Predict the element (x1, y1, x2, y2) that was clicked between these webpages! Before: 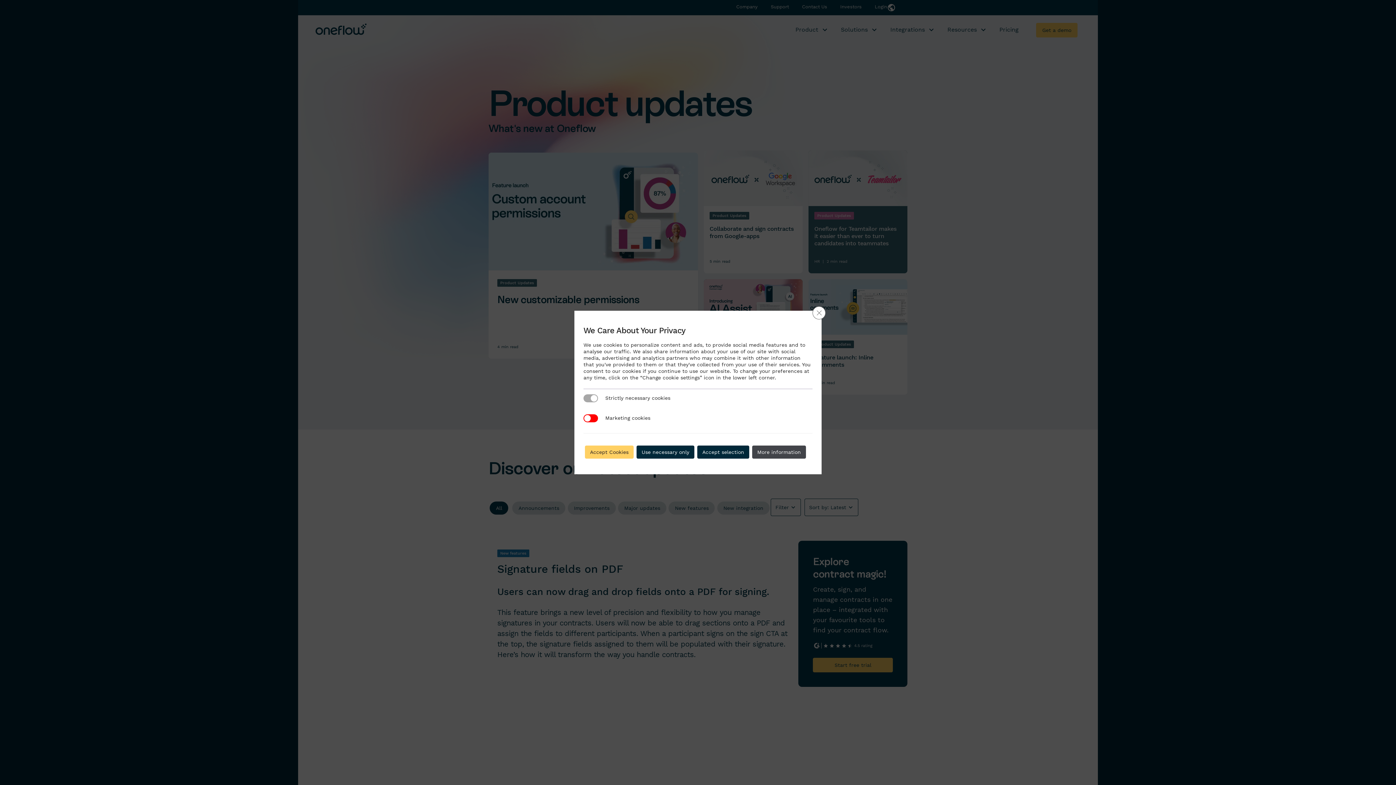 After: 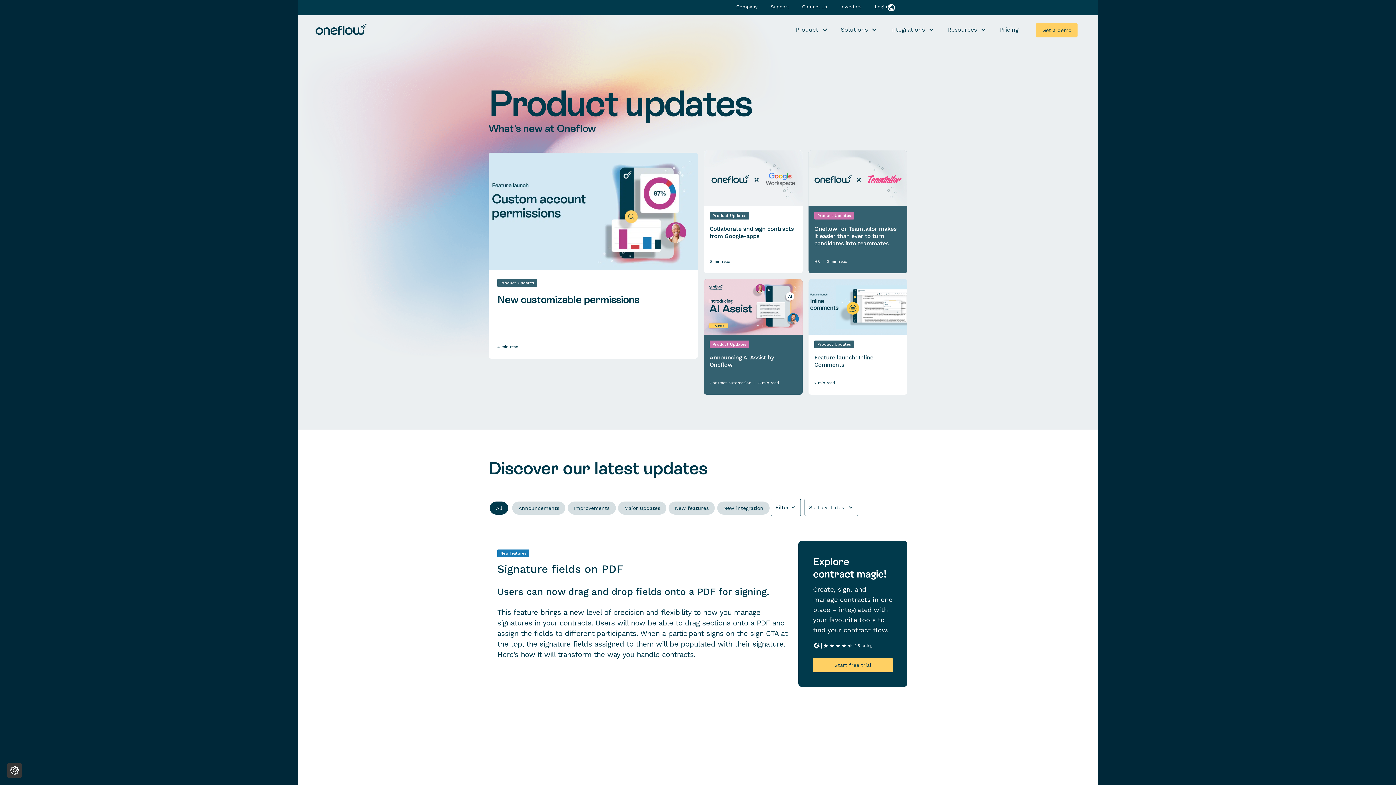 Action: bbox: (585, 445, 633, 458) label: Accept Cookies